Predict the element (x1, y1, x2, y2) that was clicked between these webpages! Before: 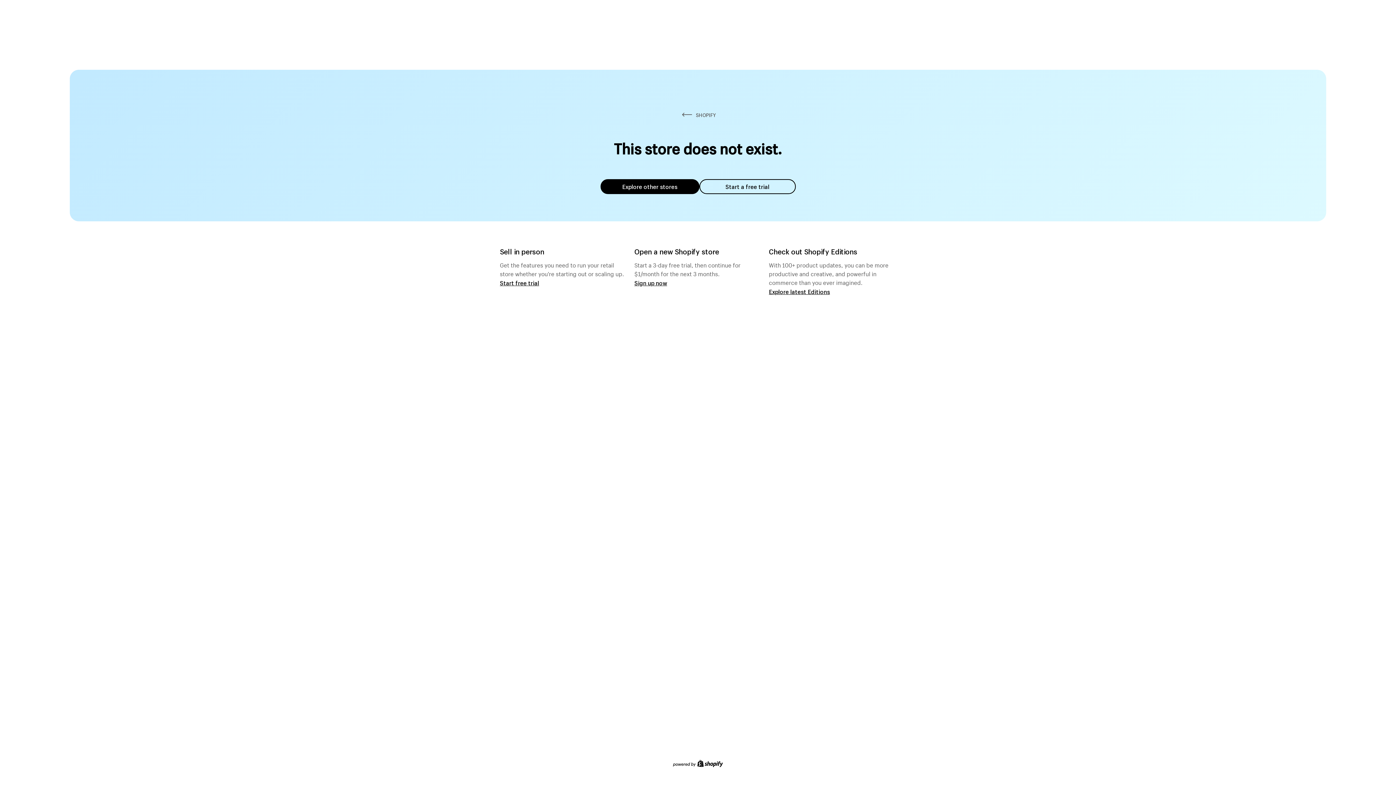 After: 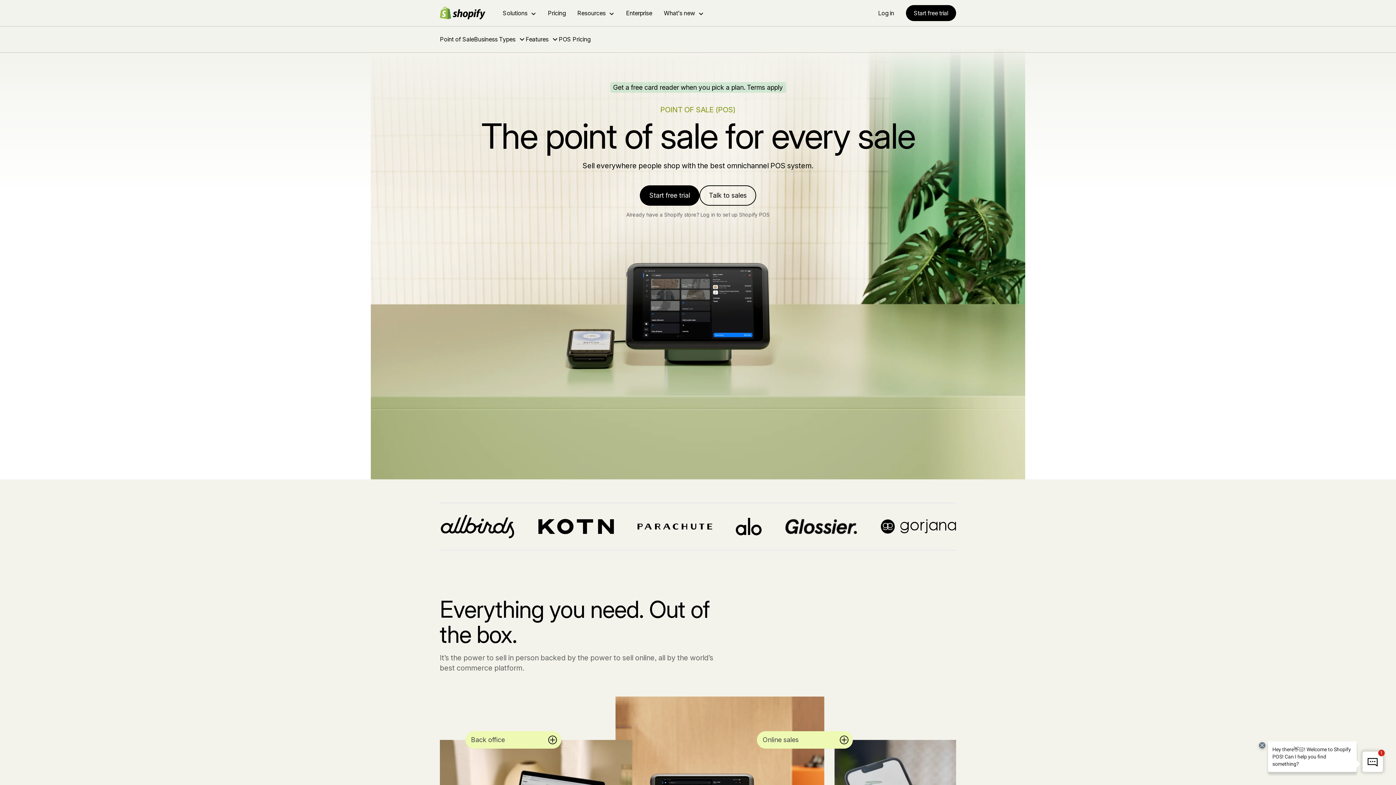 Action: label: Start free trial bbox: (500, 279, 539, 286)